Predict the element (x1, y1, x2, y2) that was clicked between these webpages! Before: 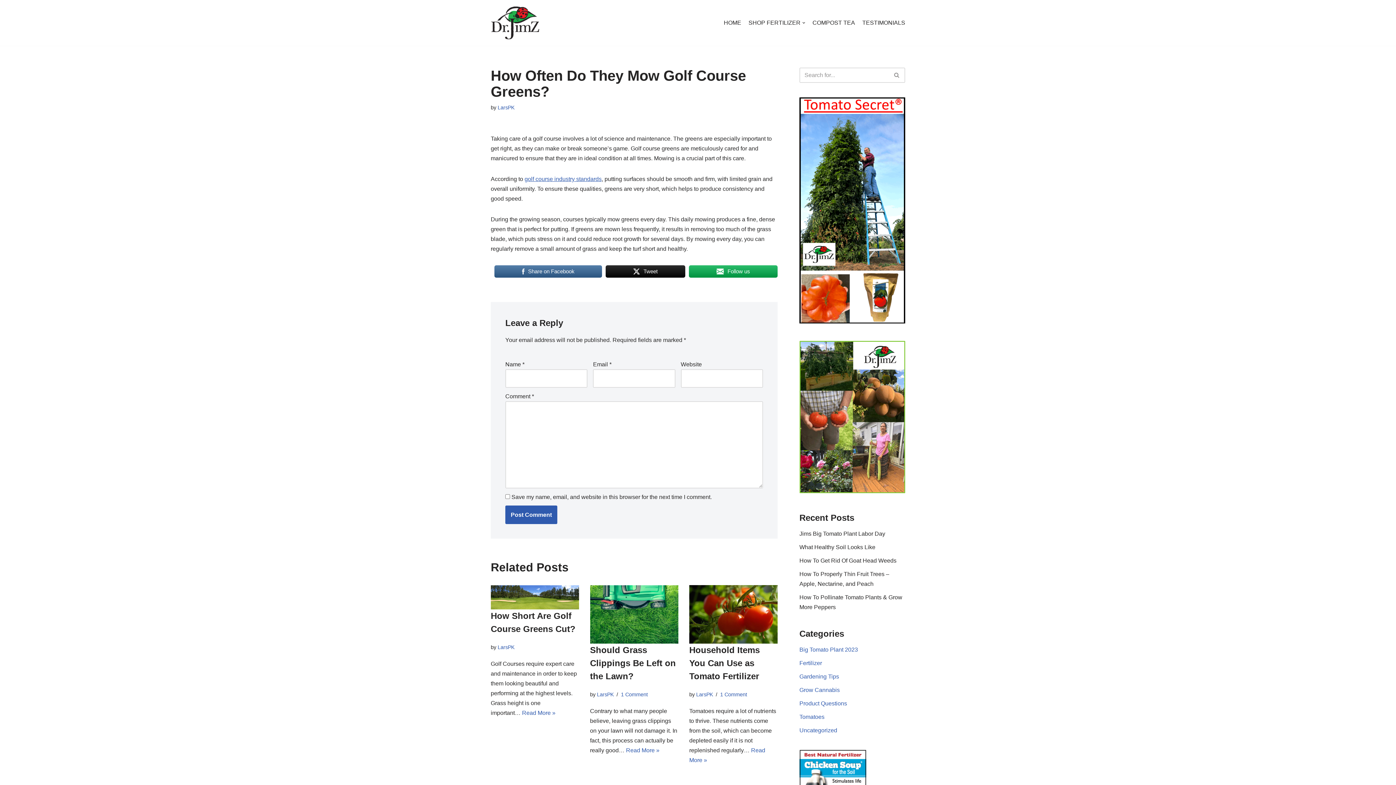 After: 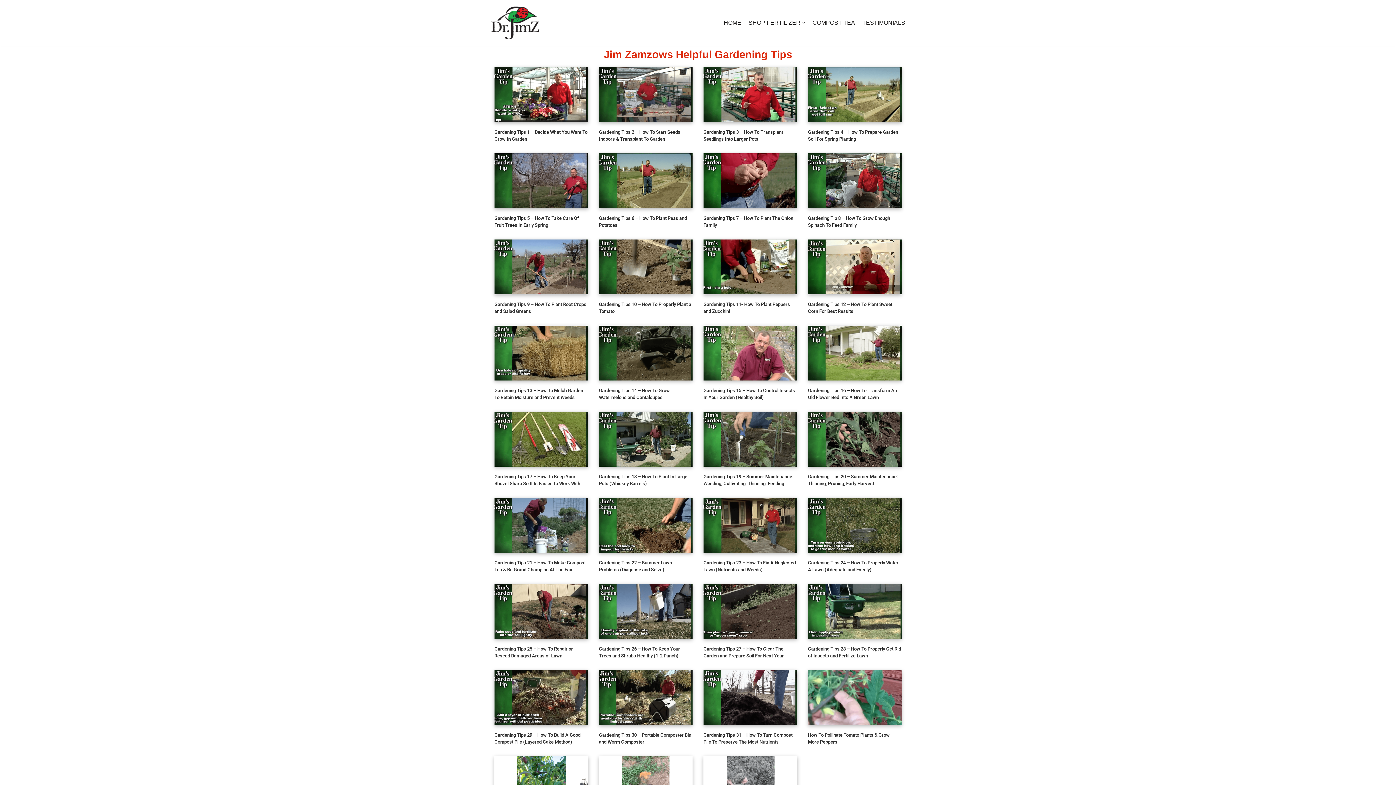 Action: label: LarsPK bbox: (597, 691, 613, 697)